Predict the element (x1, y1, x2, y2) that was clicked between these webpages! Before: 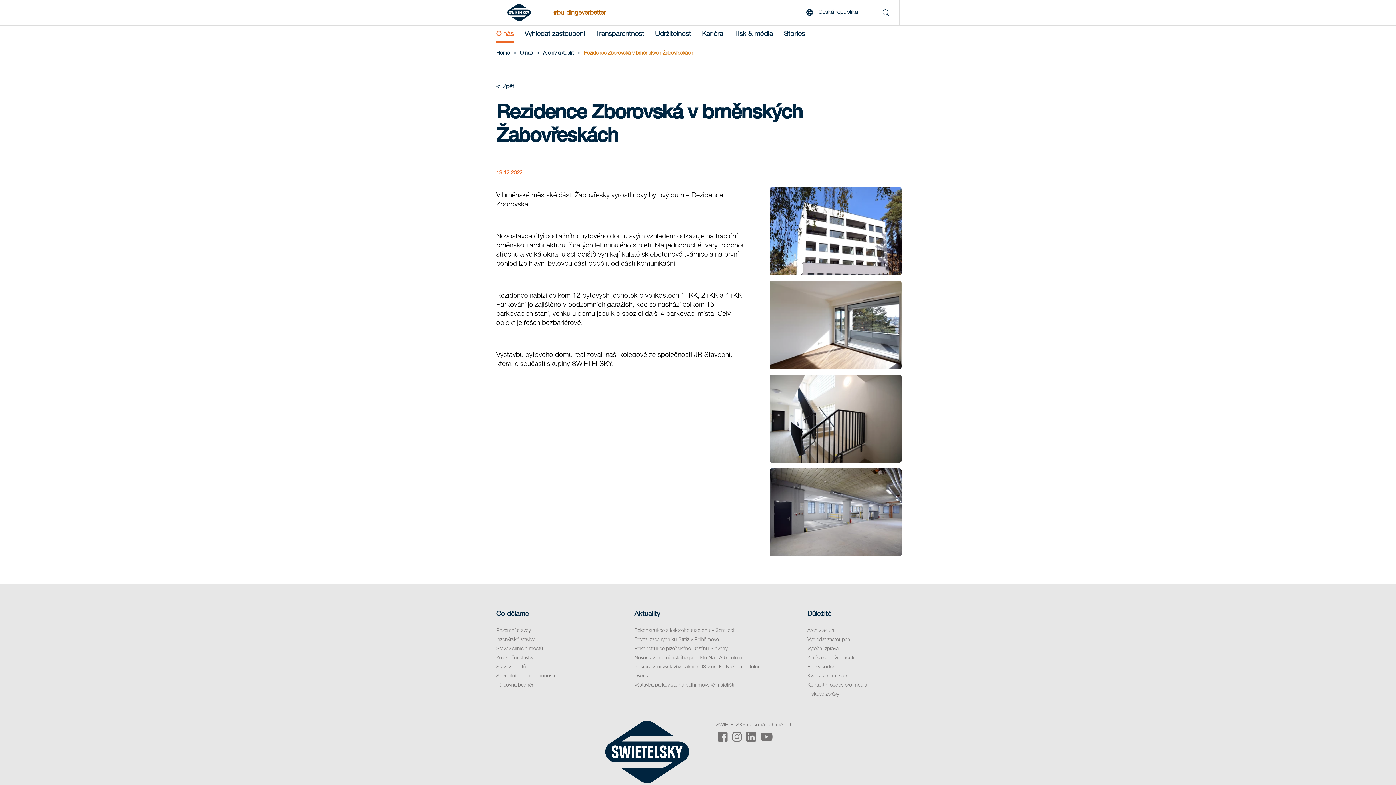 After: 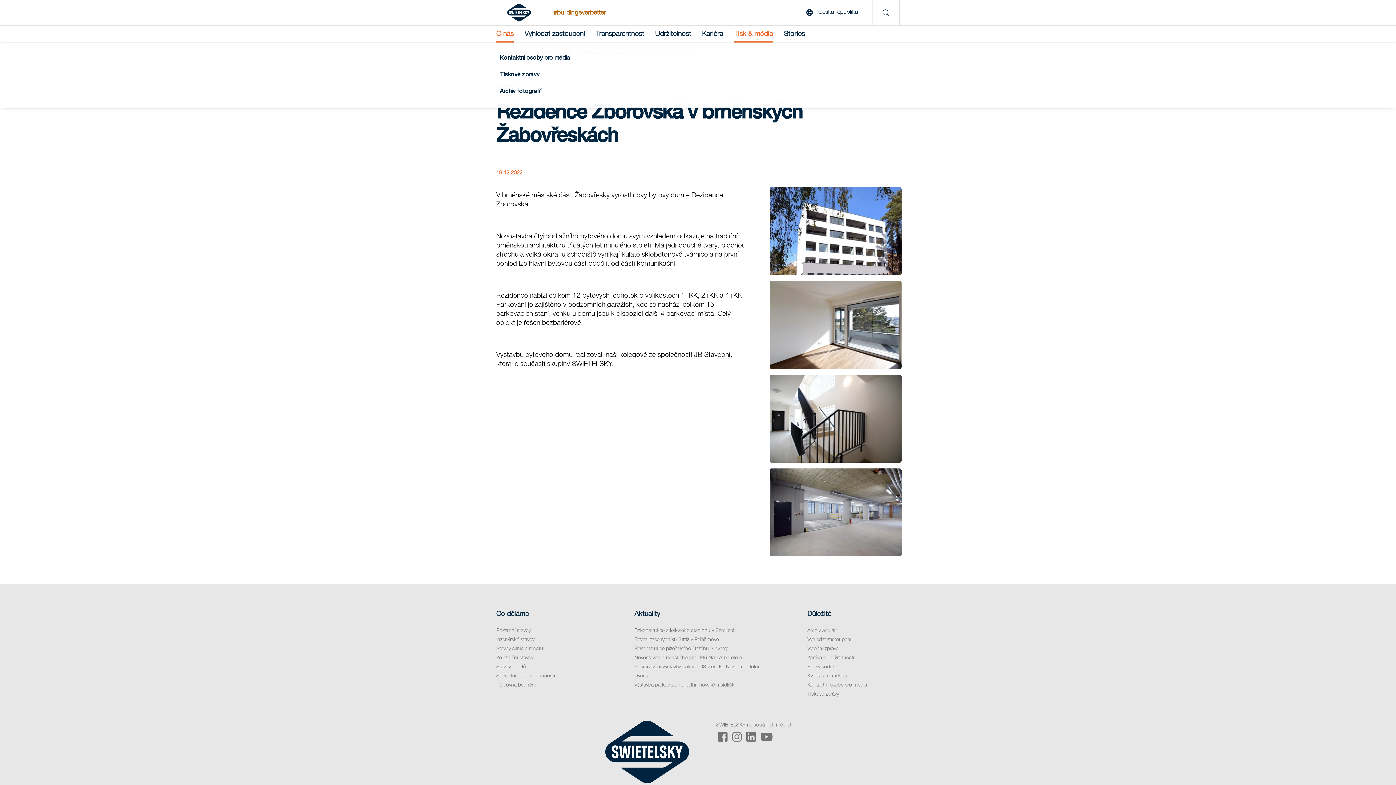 Action: bbox: (734, 25, 773, 41) label: Tisk & média